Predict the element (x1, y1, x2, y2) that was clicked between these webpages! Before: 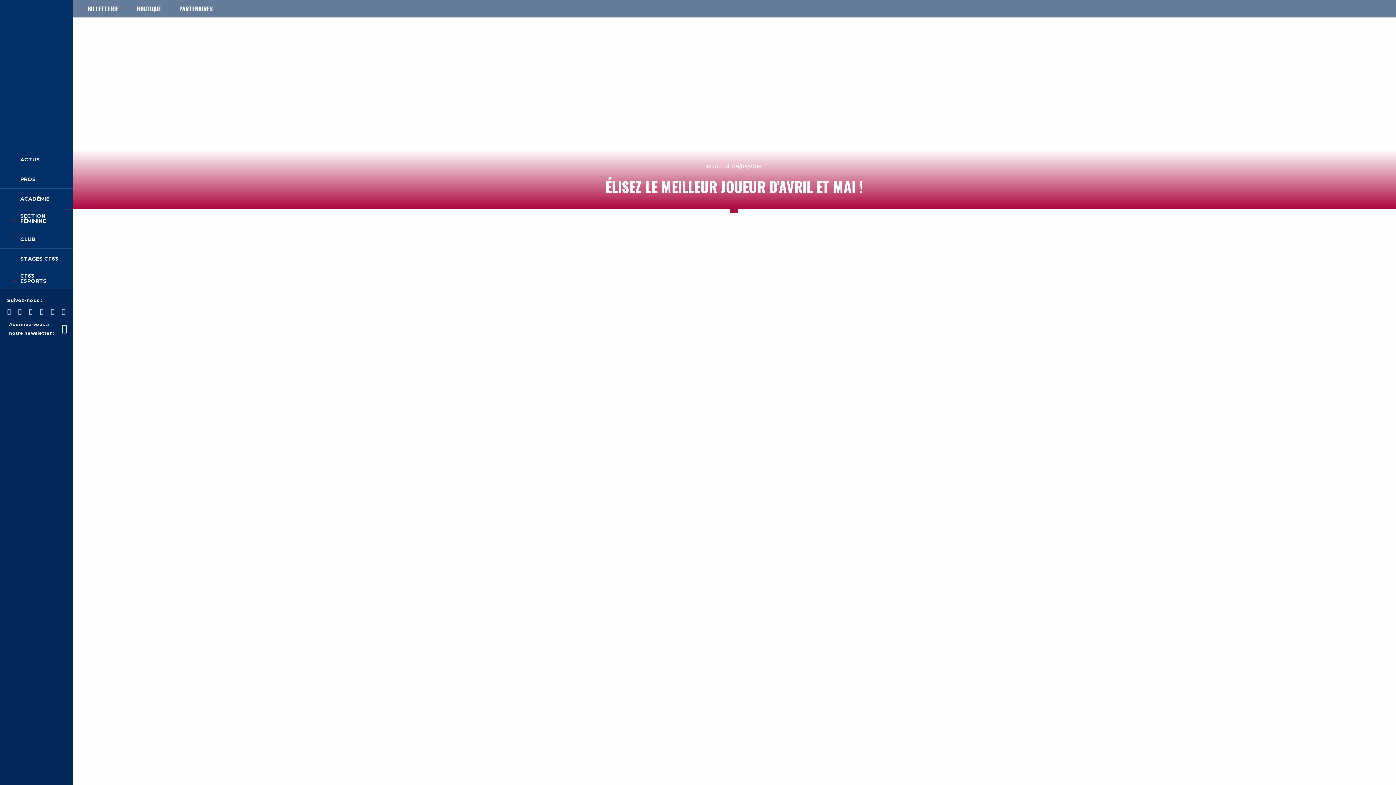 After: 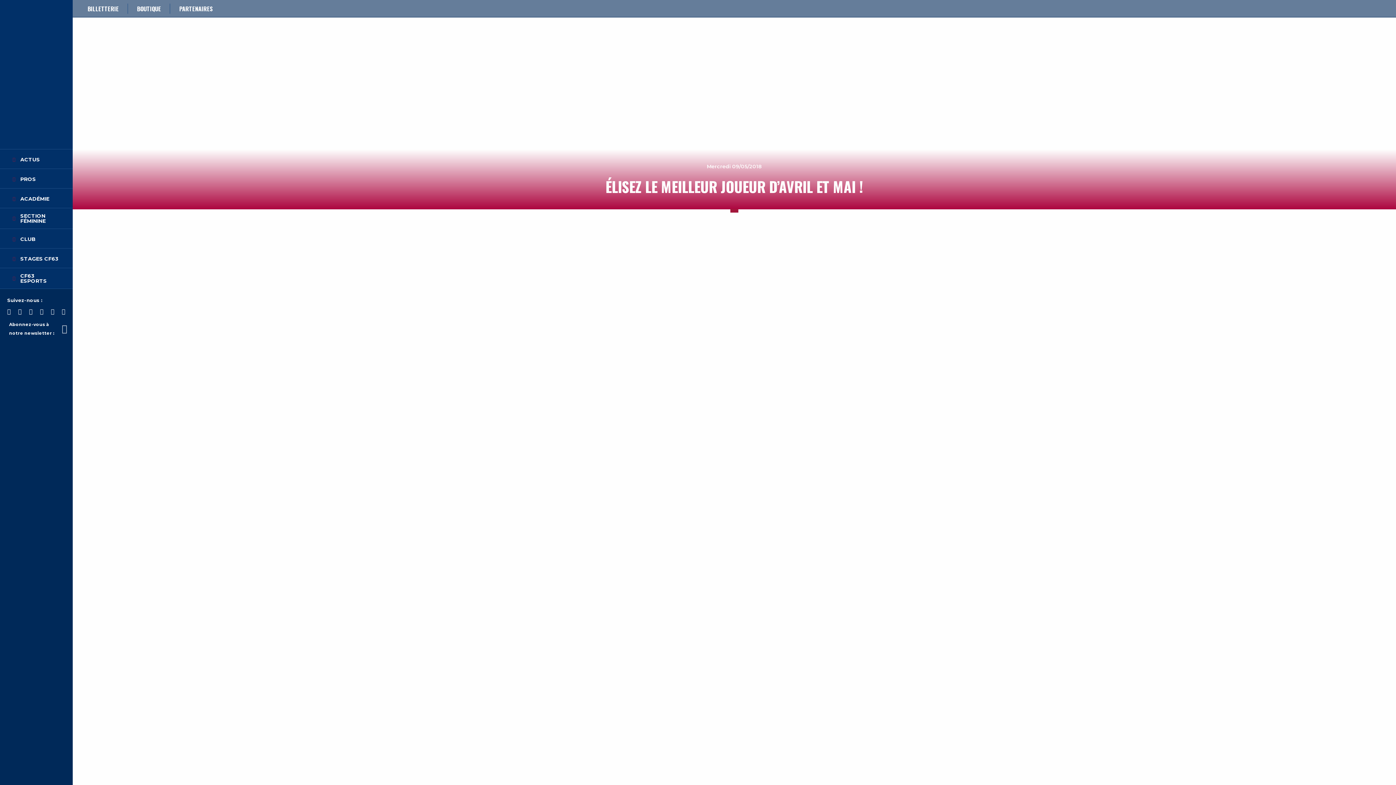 Action: bbox: (61, 323, 67, 334)